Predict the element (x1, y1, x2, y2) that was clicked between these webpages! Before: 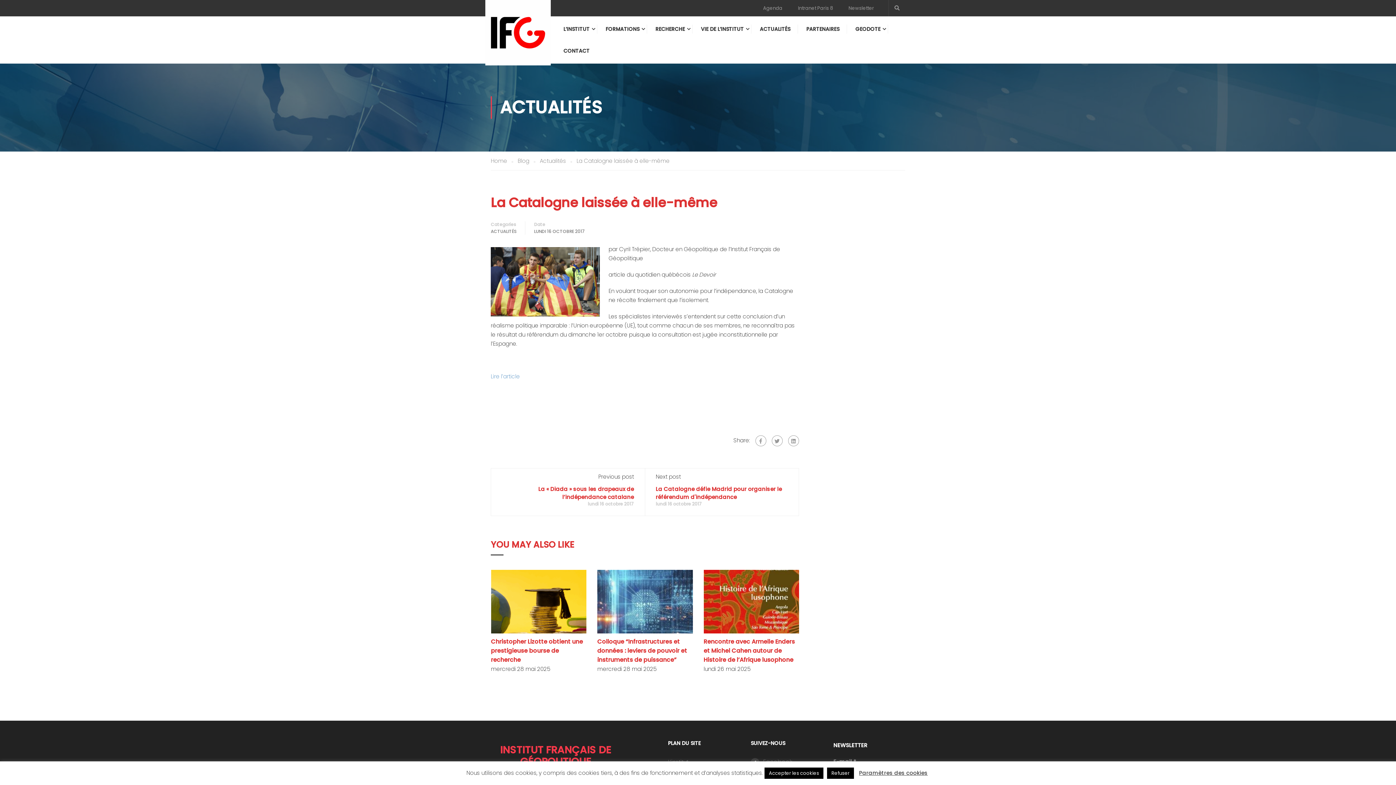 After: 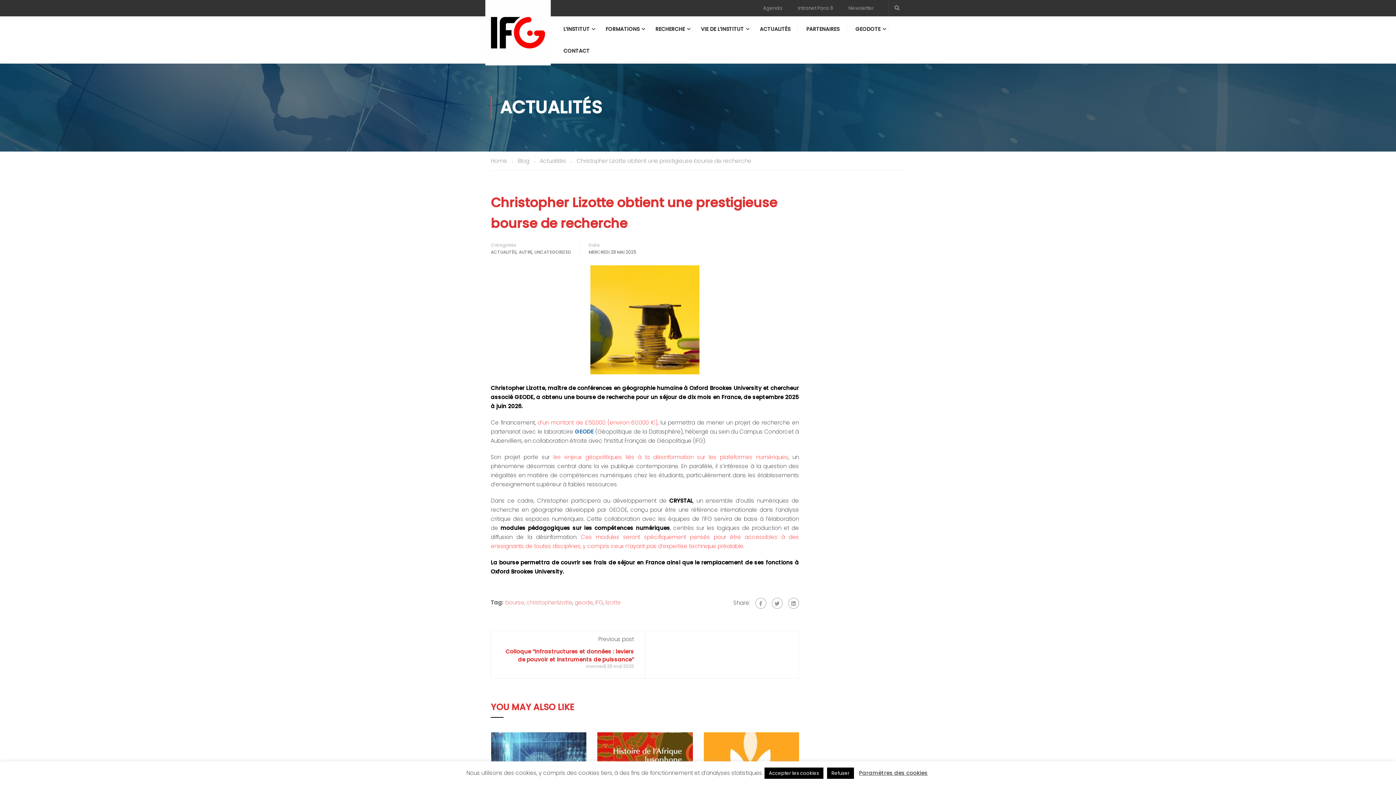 Action: bbox: (491, 597, 586, 605)